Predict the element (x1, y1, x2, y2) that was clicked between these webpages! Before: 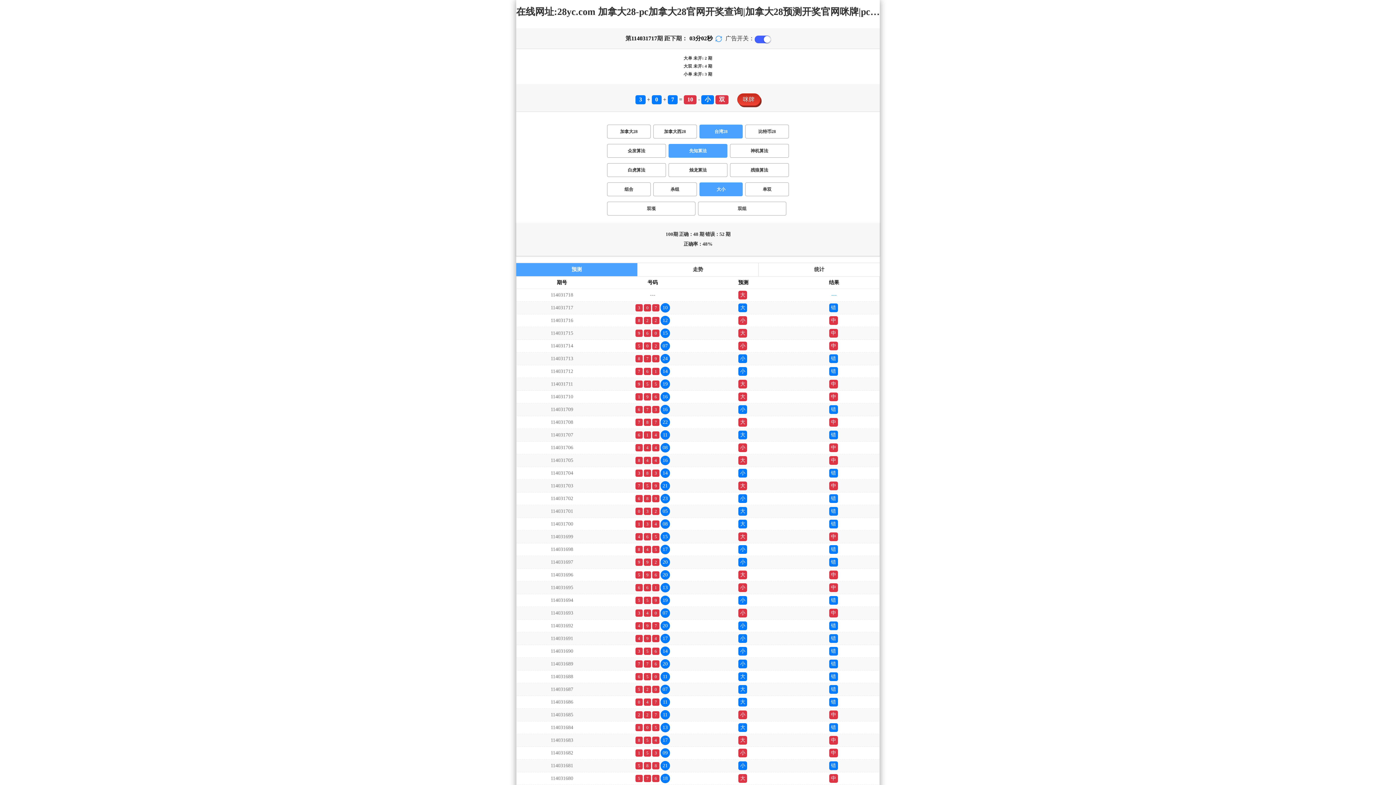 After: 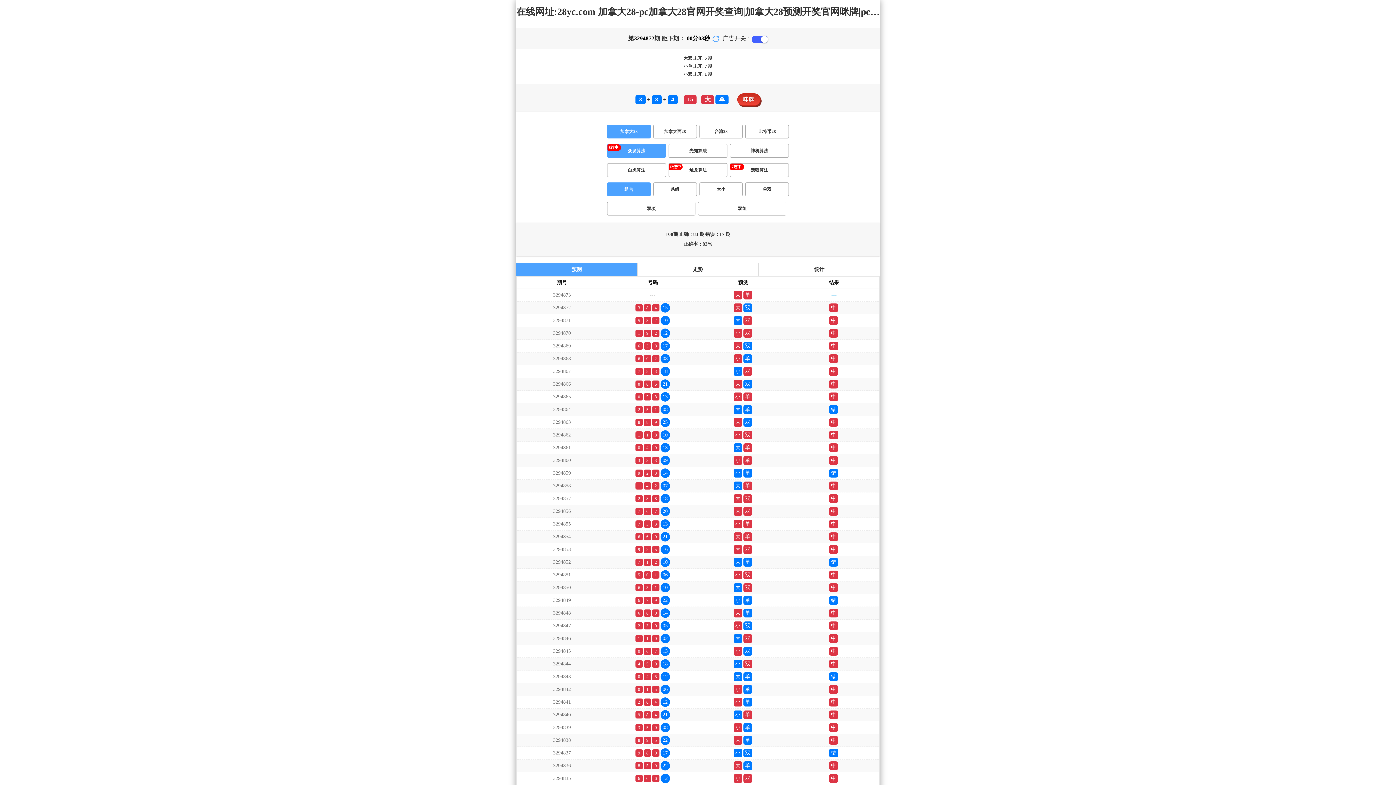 Action: bbox: (607, 124, 650, 138) label: 加拿大28